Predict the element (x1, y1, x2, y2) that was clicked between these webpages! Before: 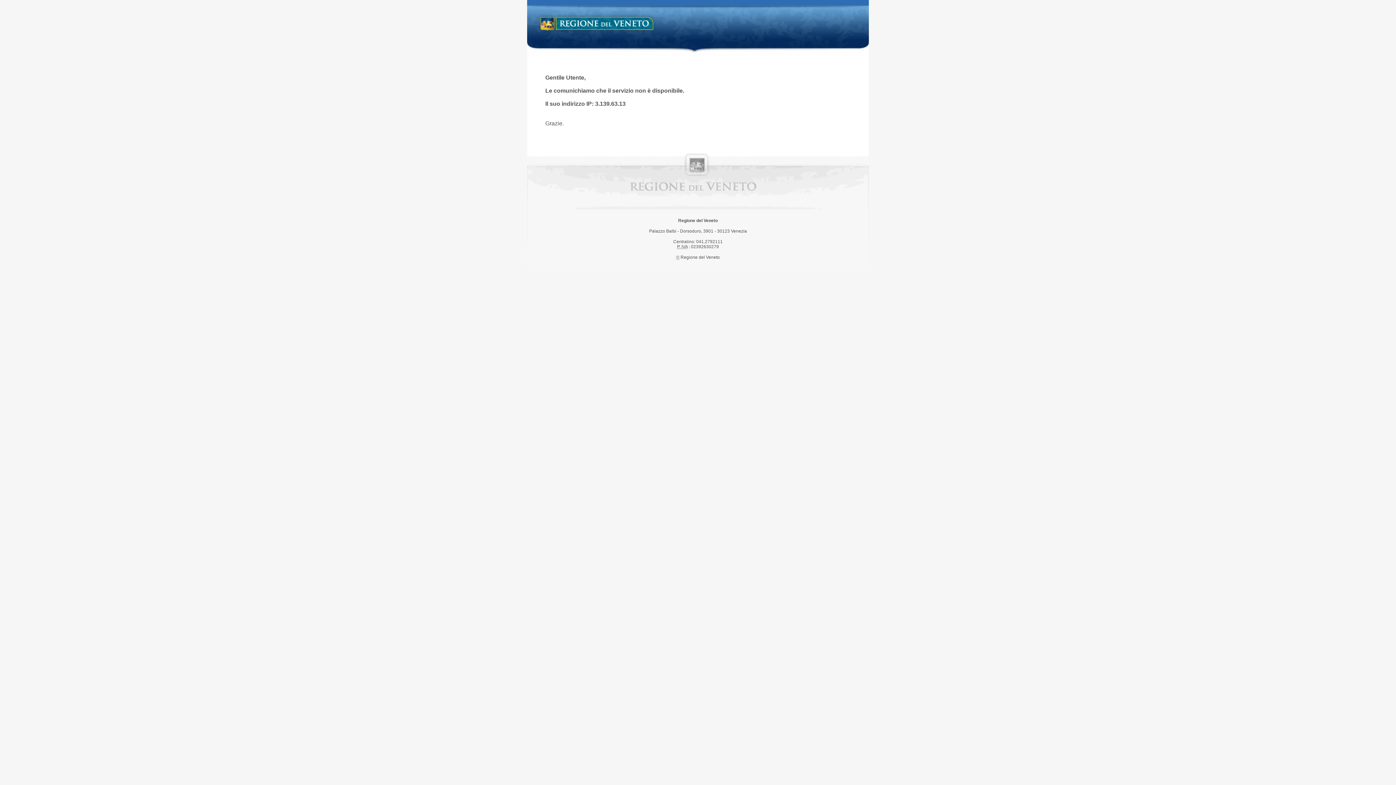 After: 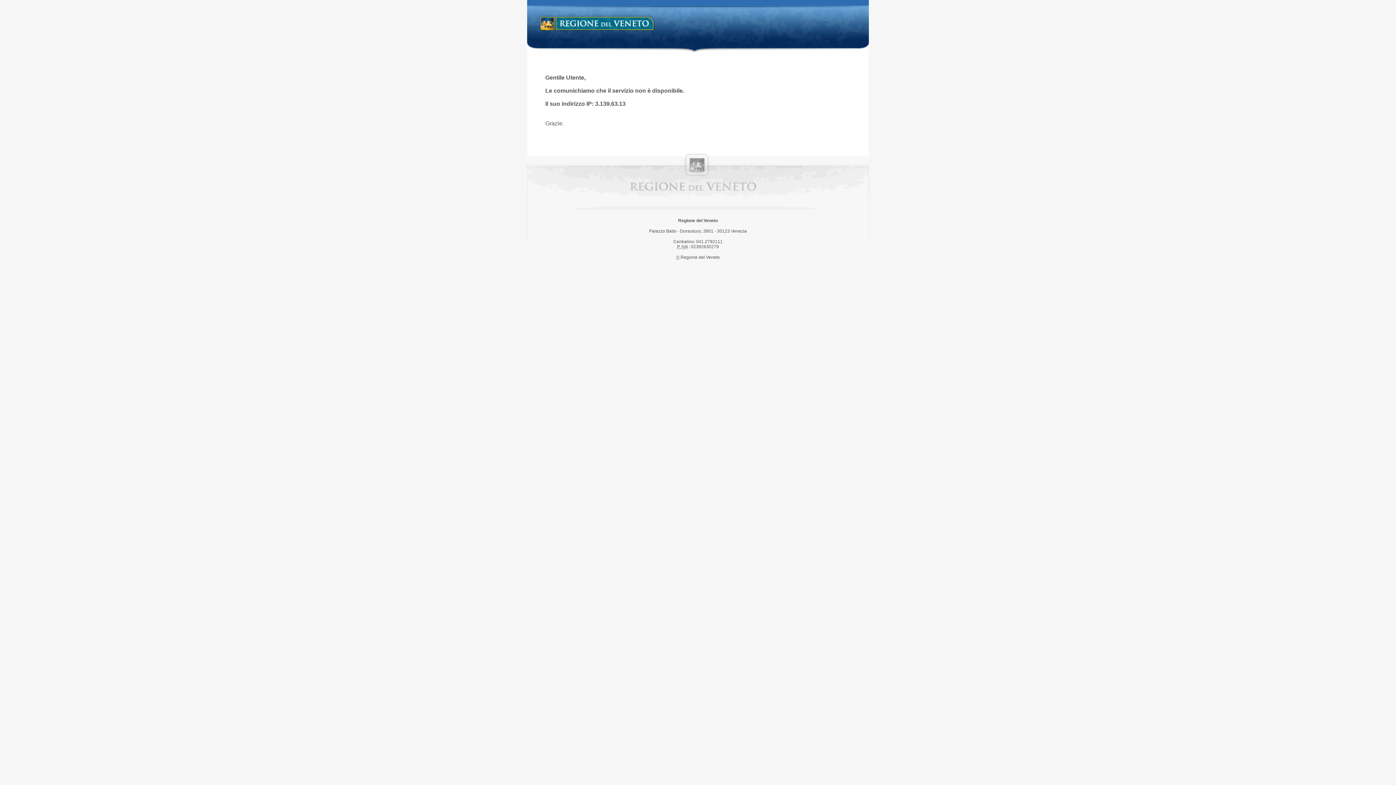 Action: bbox: (538, 14, 658, 34) label: Regione del Veneto